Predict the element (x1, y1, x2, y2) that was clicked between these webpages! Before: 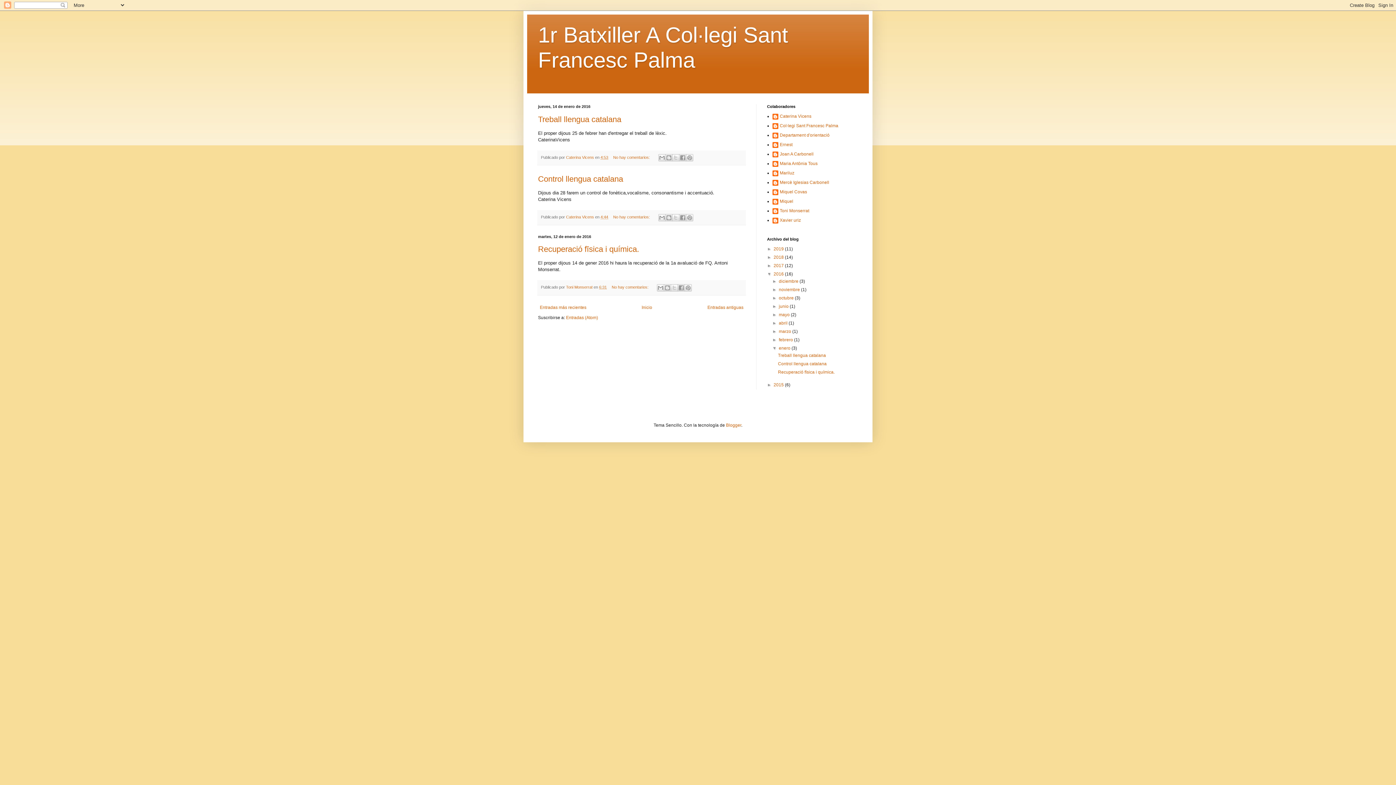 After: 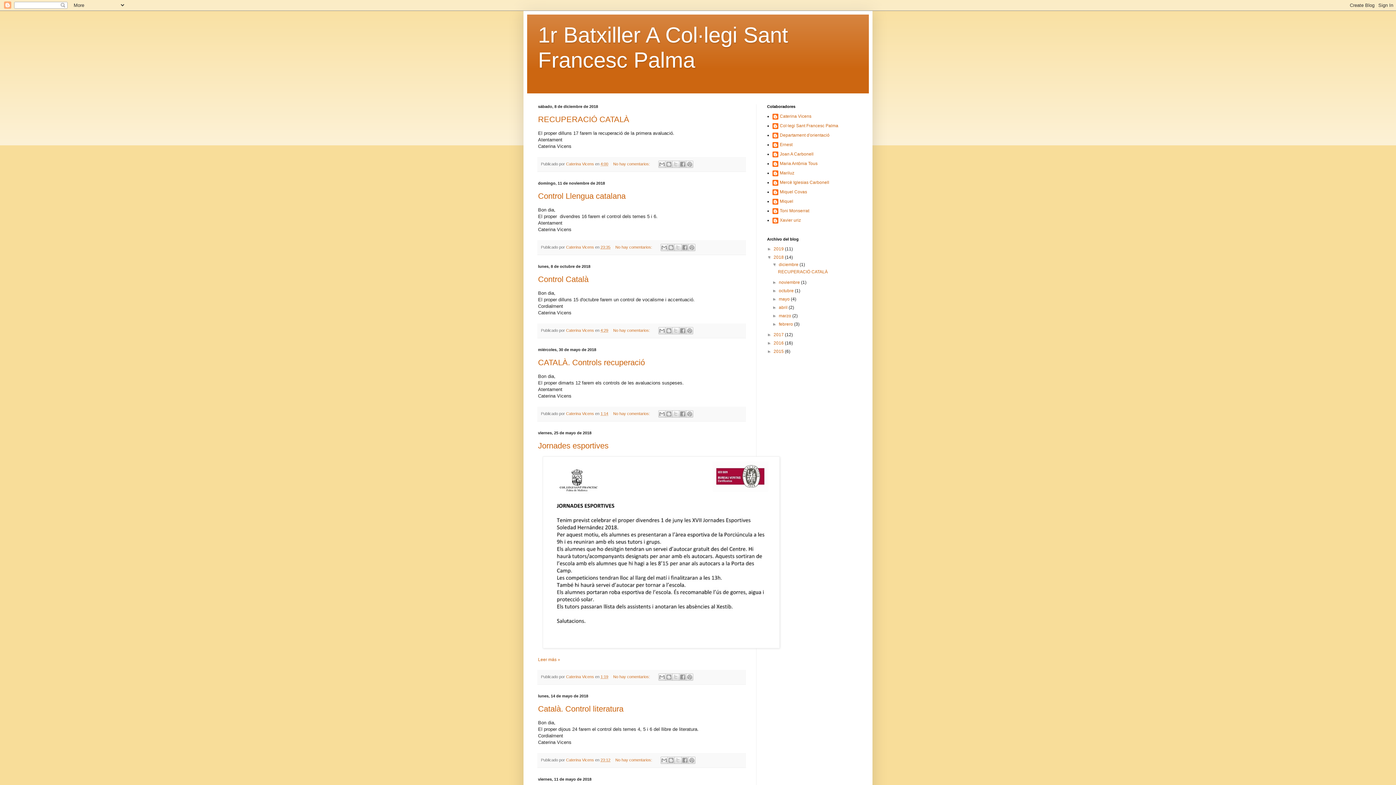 Action: label: 2018  bbox: (773, 254, 785, 260)